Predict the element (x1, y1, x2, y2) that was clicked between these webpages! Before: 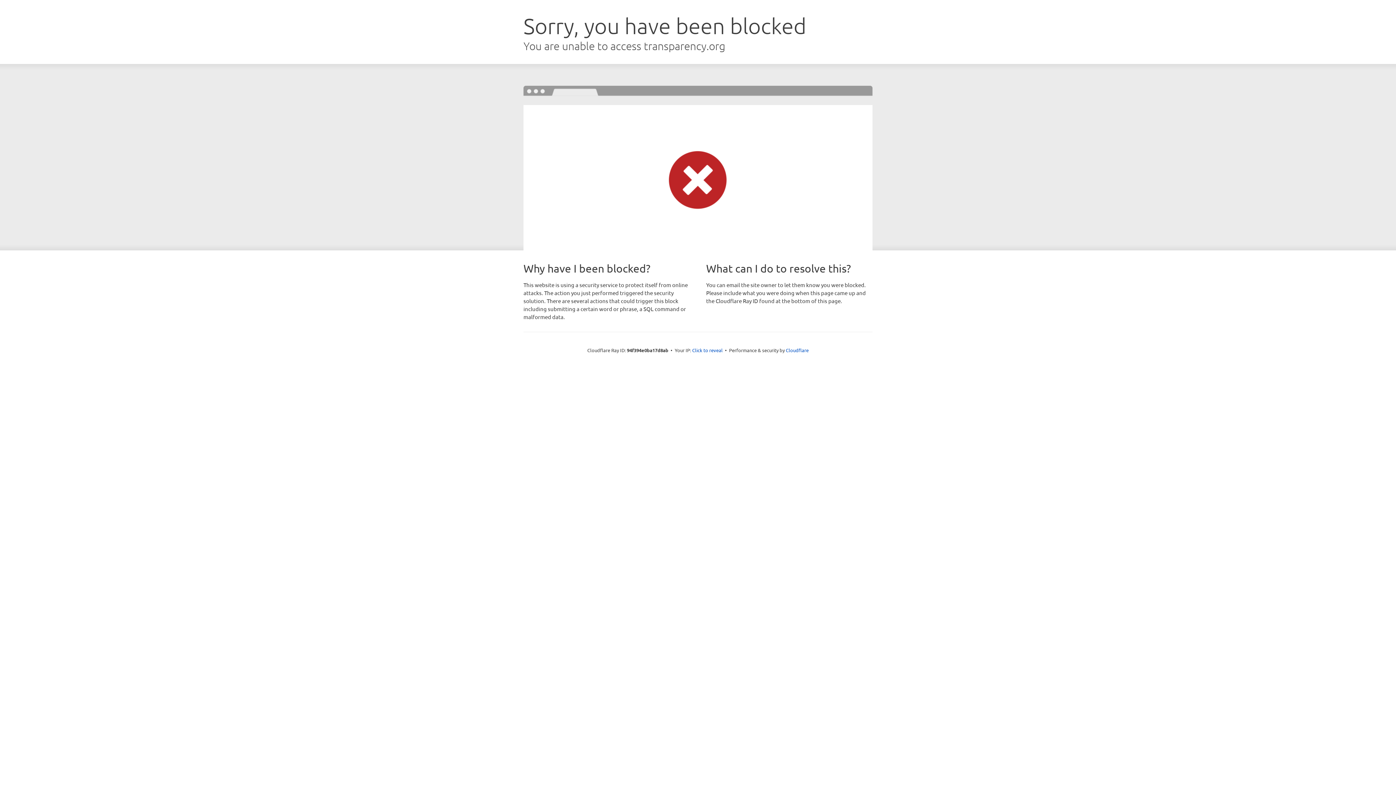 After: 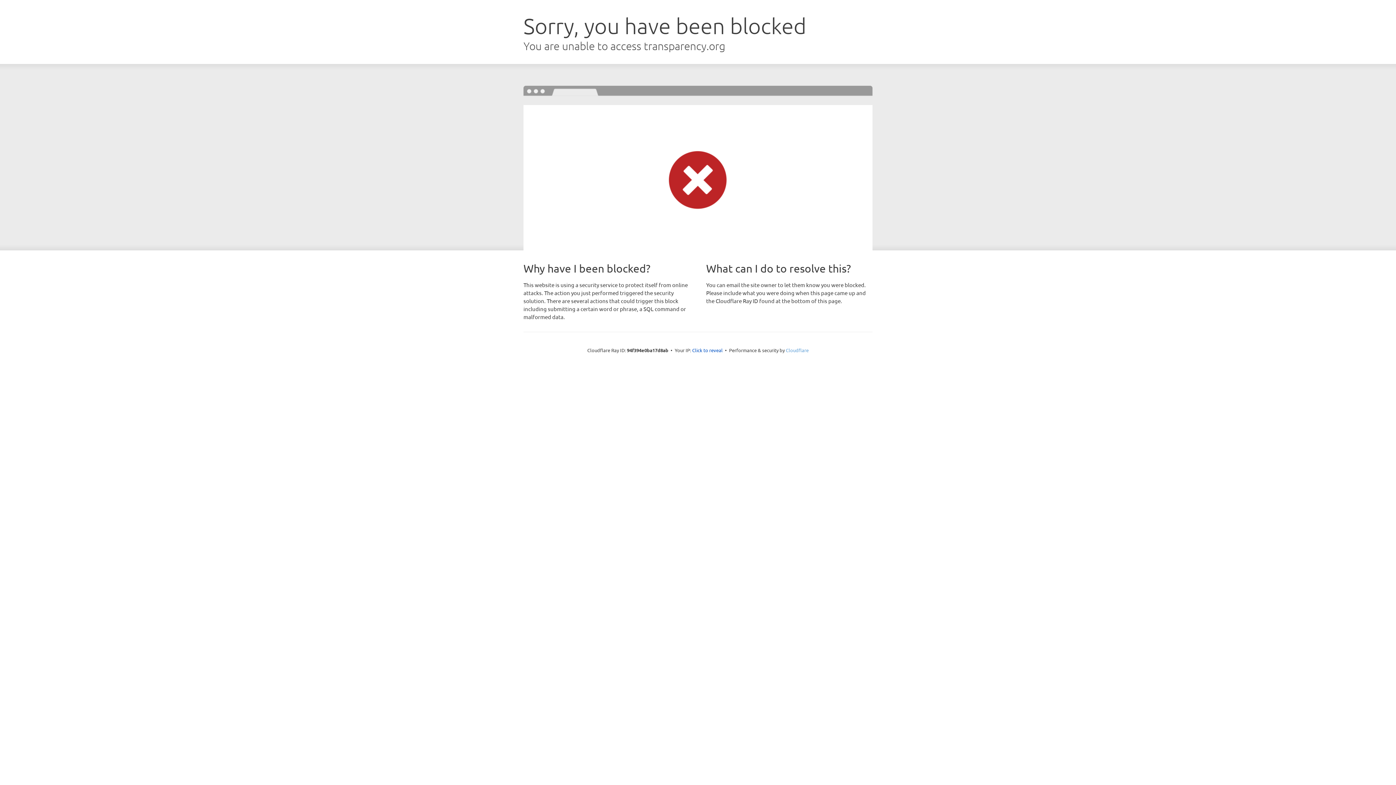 Action: bbox: (786, 347, 808, 353) label: Cloudflare